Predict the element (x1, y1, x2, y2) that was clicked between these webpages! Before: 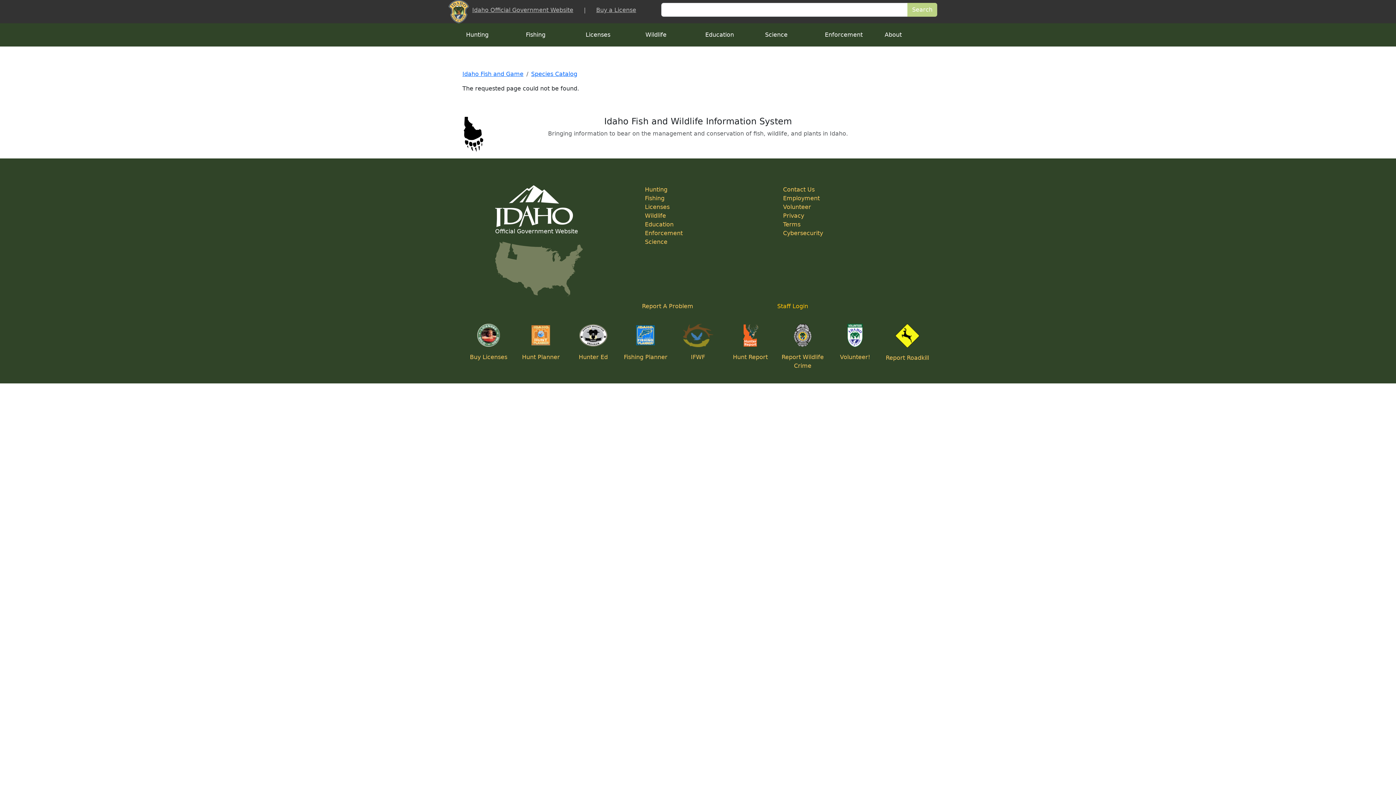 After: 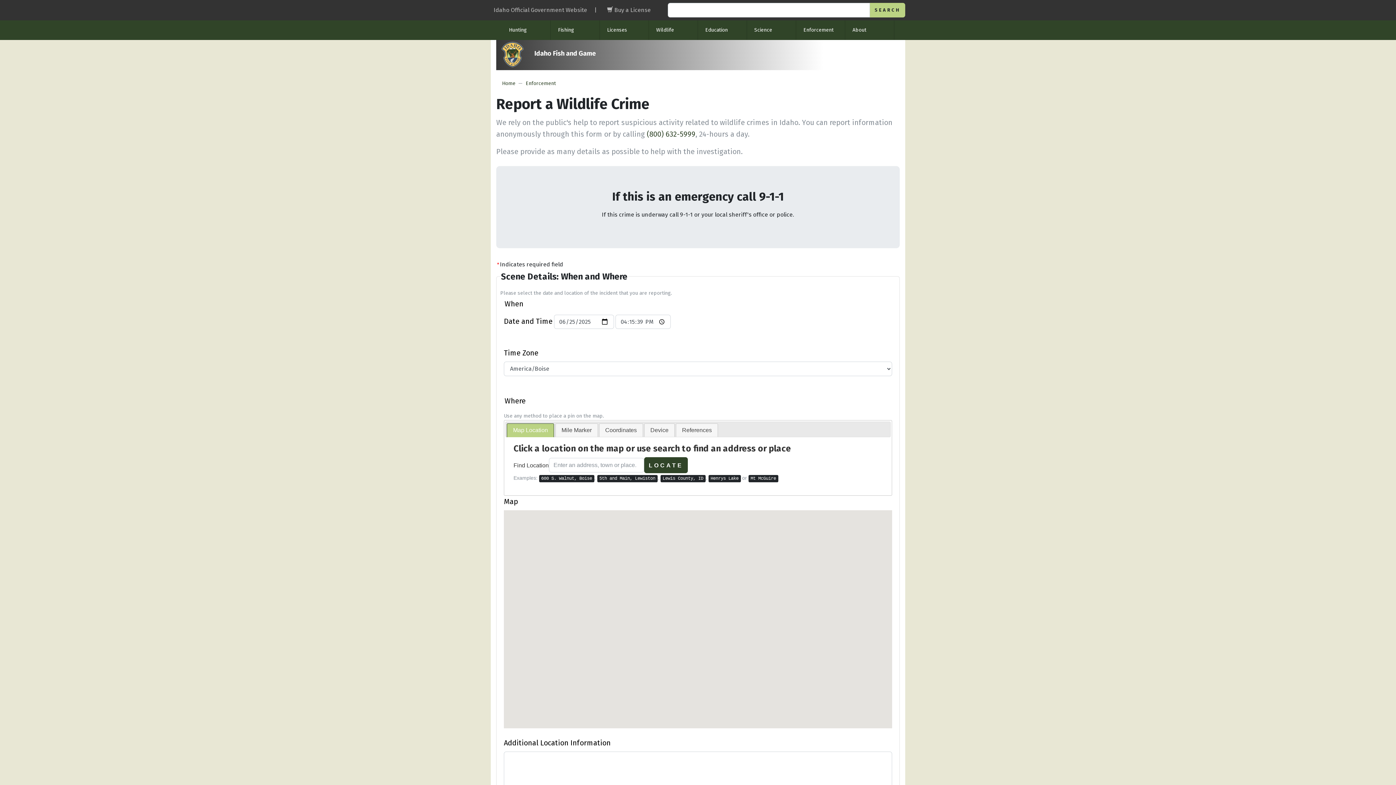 Action: bbox: (794, 331, 811, 338)